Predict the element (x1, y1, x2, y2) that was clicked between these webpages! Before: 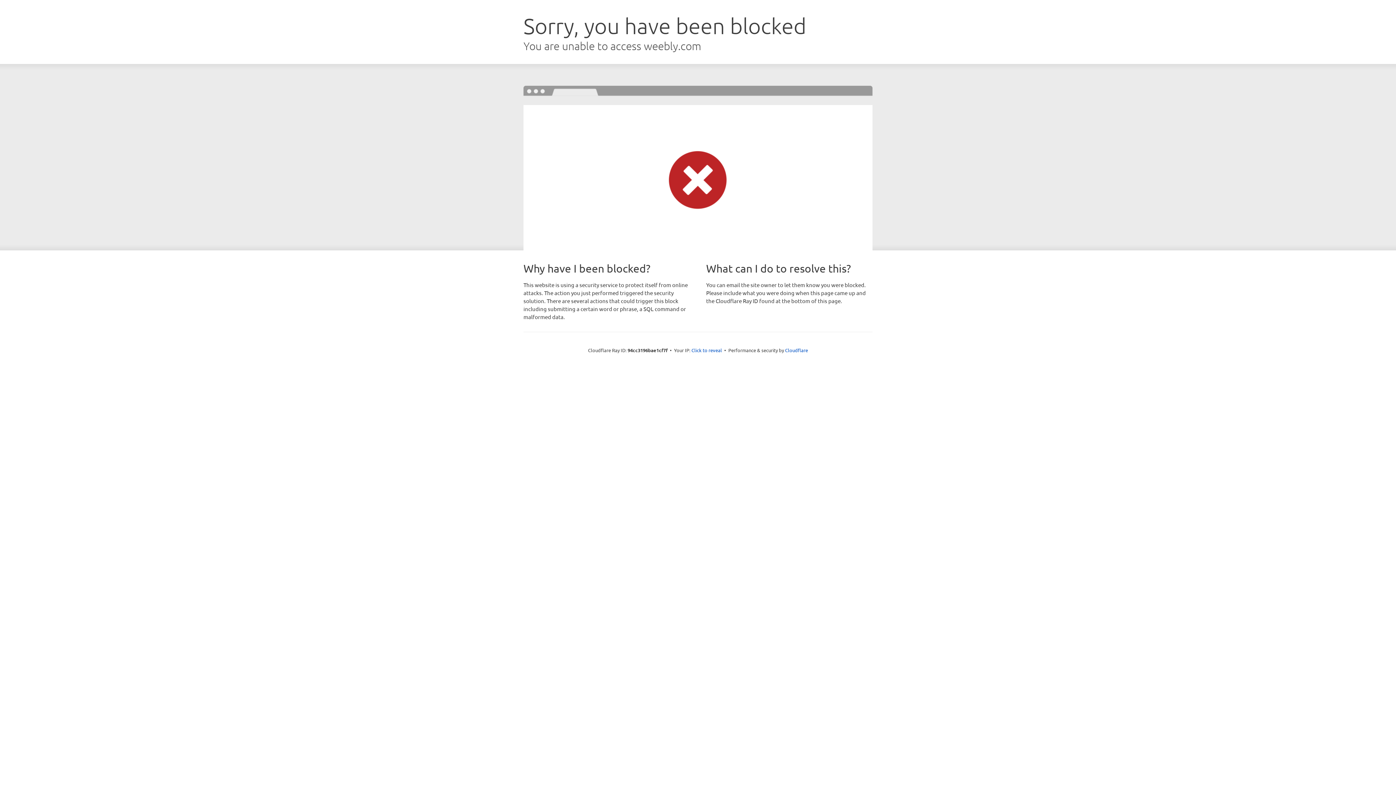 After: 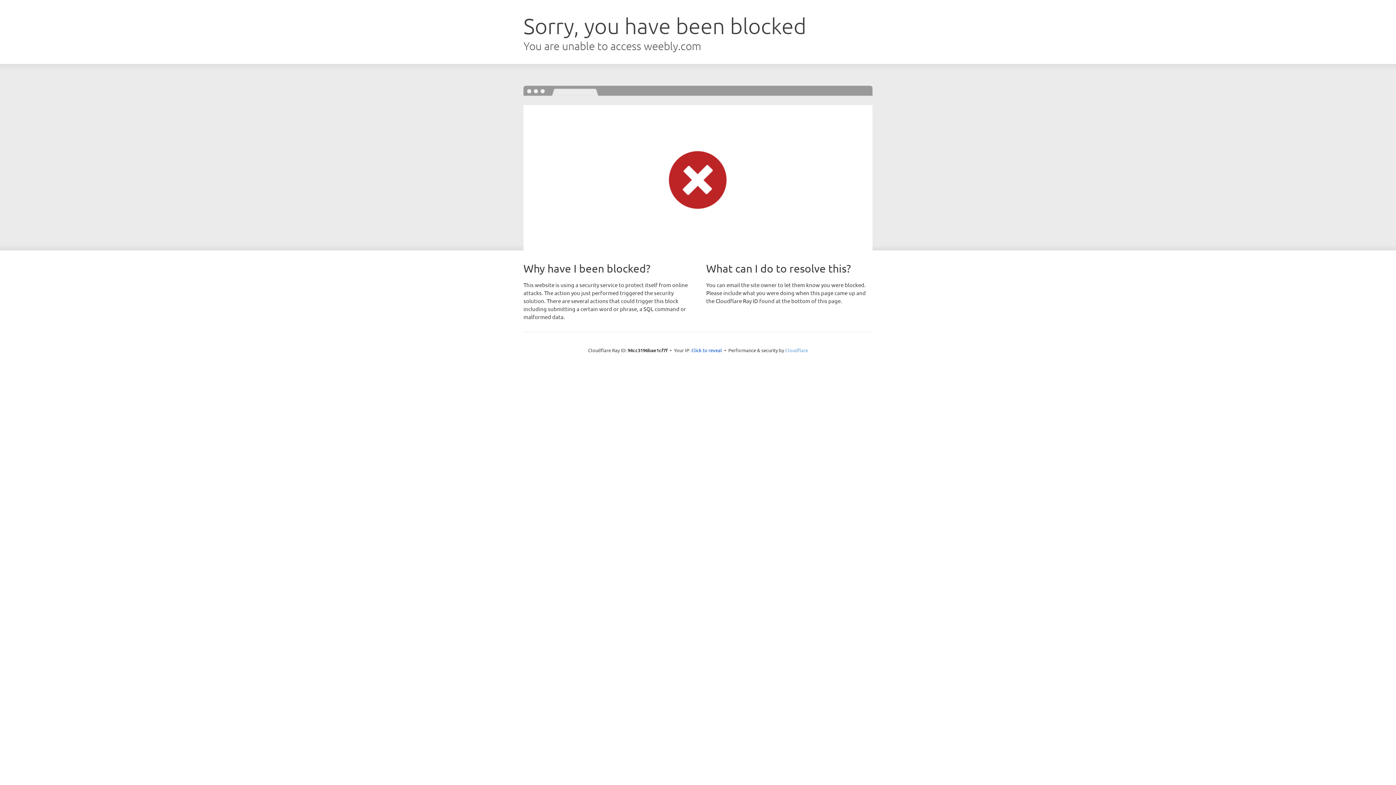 Action: bbox: (785, 347, 808, 353) label: Cloudflare